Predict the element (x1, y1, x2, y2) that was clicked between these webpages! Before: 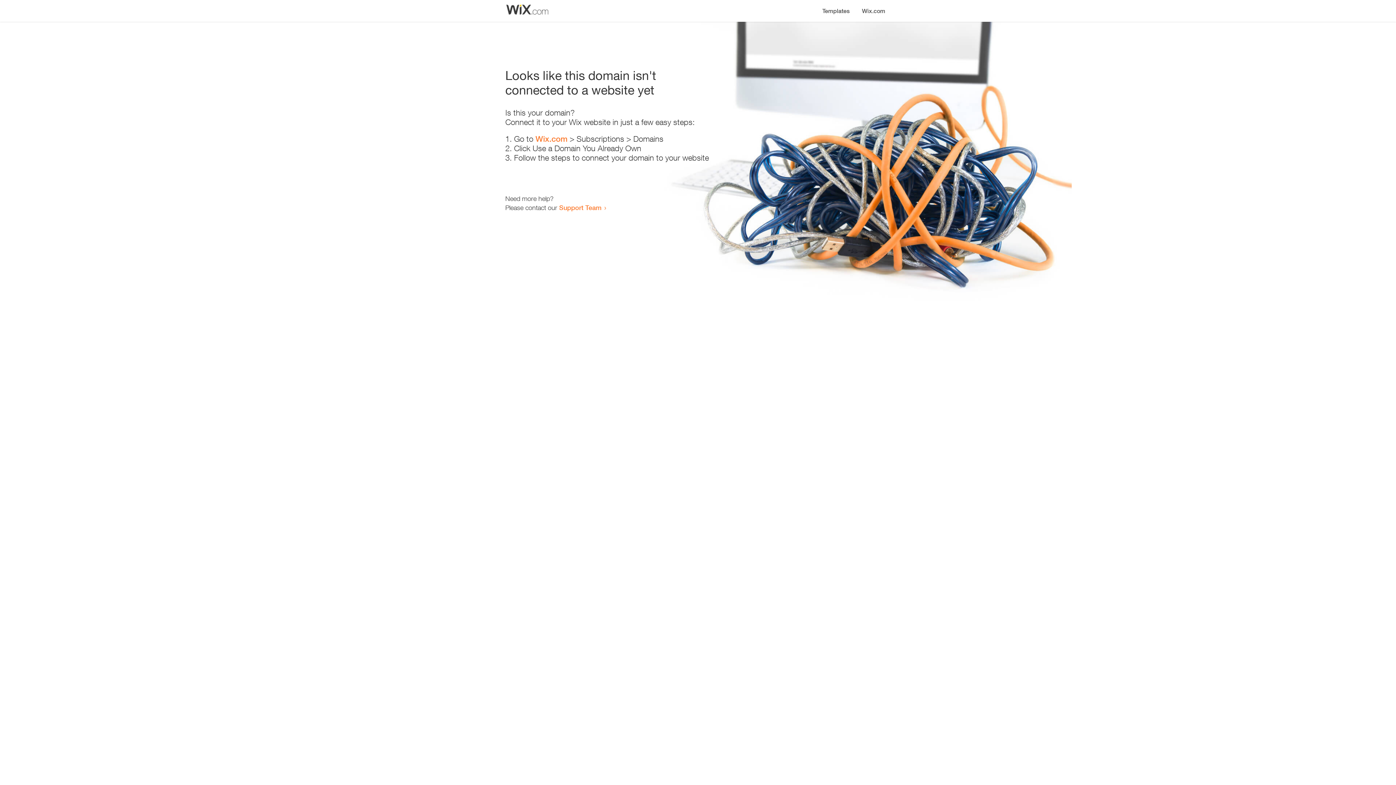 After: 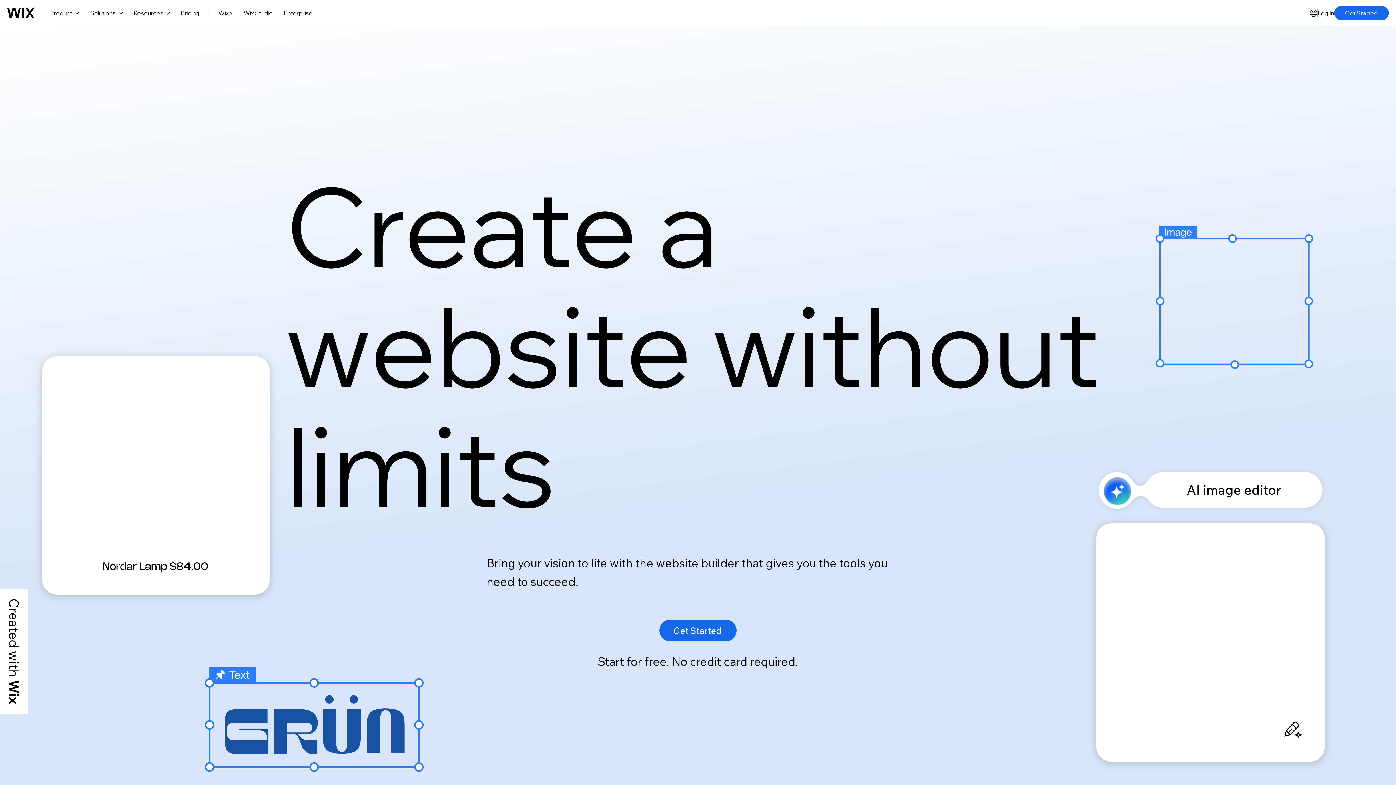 Action: bbox: (856, 0, 890, 14) label: Wix.com